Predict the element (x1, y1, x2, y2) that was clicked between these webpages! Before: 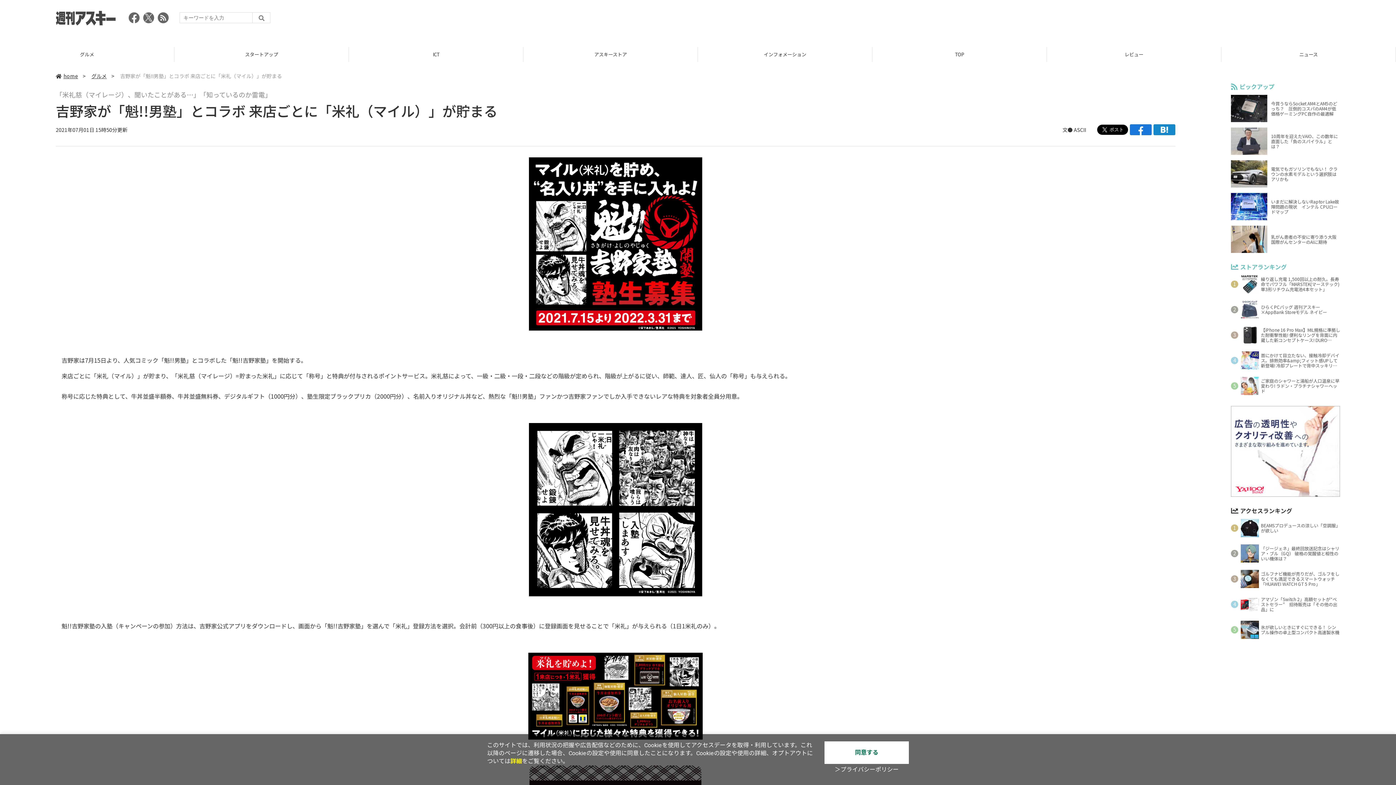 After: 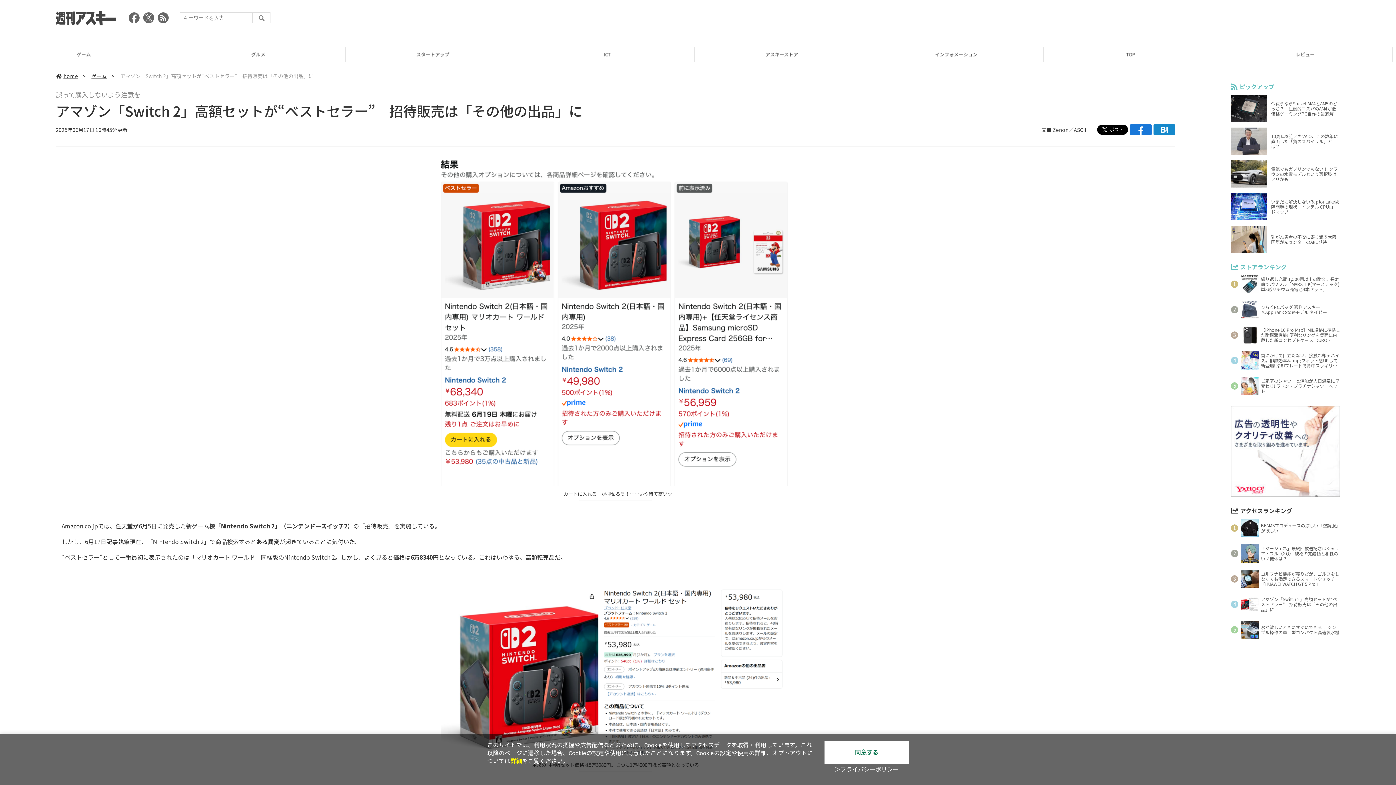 Action: bbox: (1231, 595, 1340, 613) label: アマゾン「Switch 2」高額セットが“ベストセラー”　招待販売は「その他の出品」に